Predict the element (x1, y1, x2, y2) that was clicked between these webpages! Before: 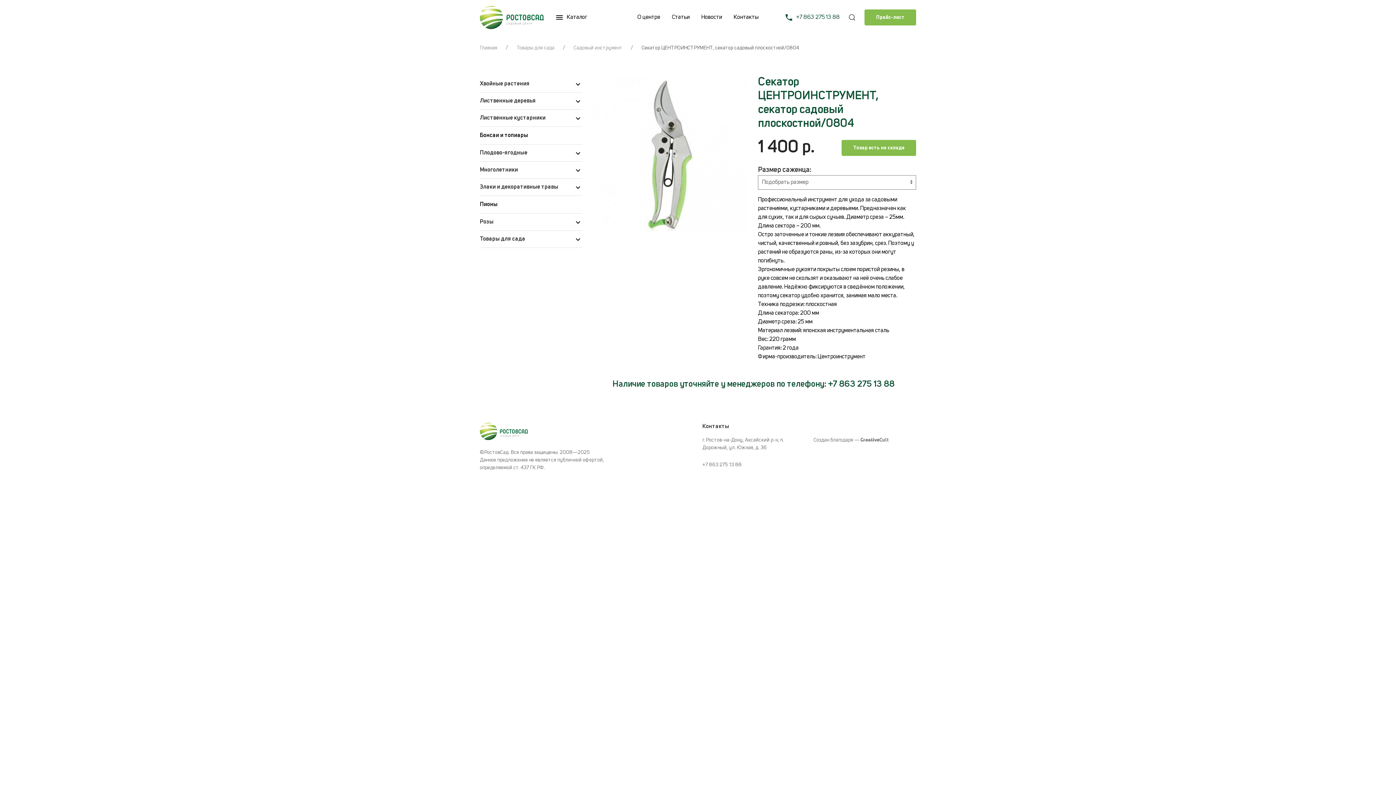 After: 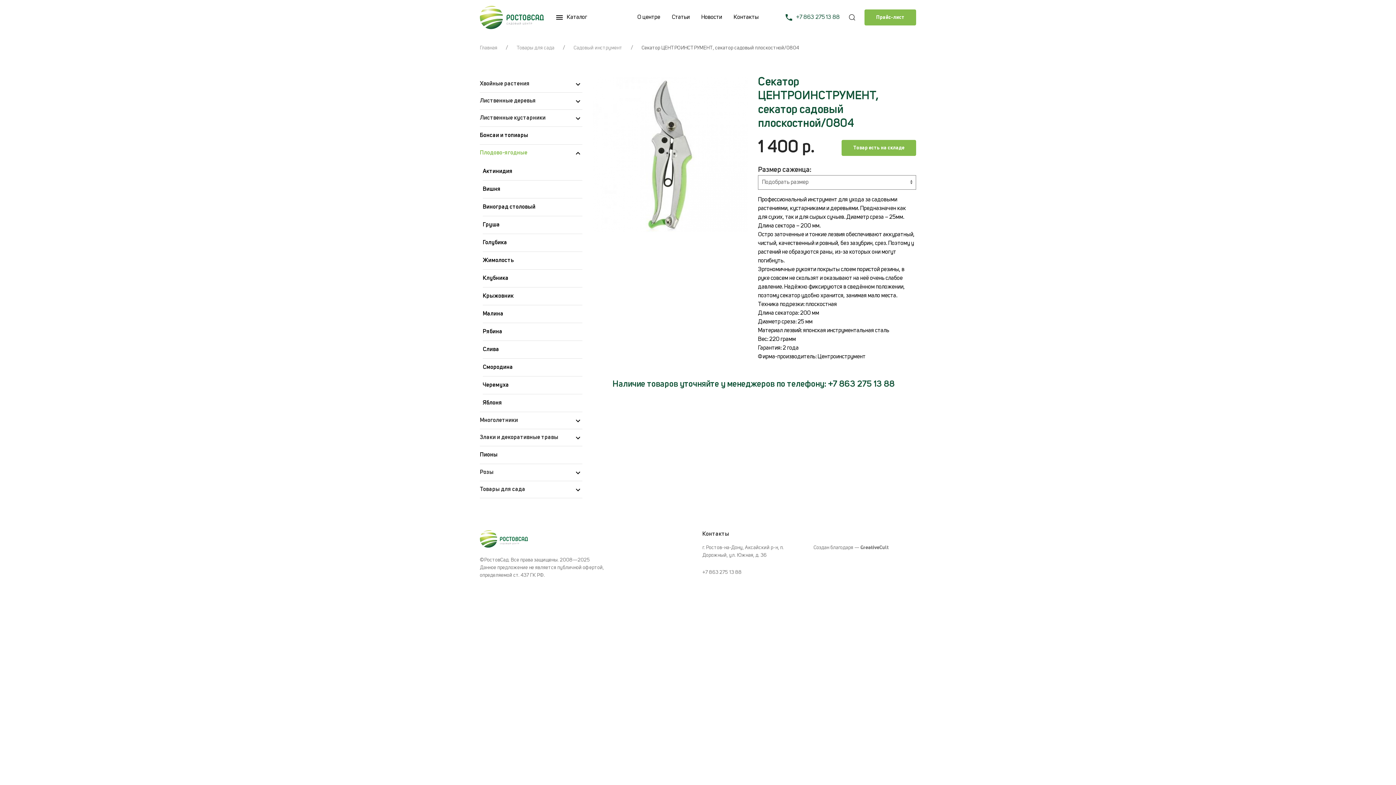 Action: bbox: (480, 149, 582, 157) label: Плодово-ягодные